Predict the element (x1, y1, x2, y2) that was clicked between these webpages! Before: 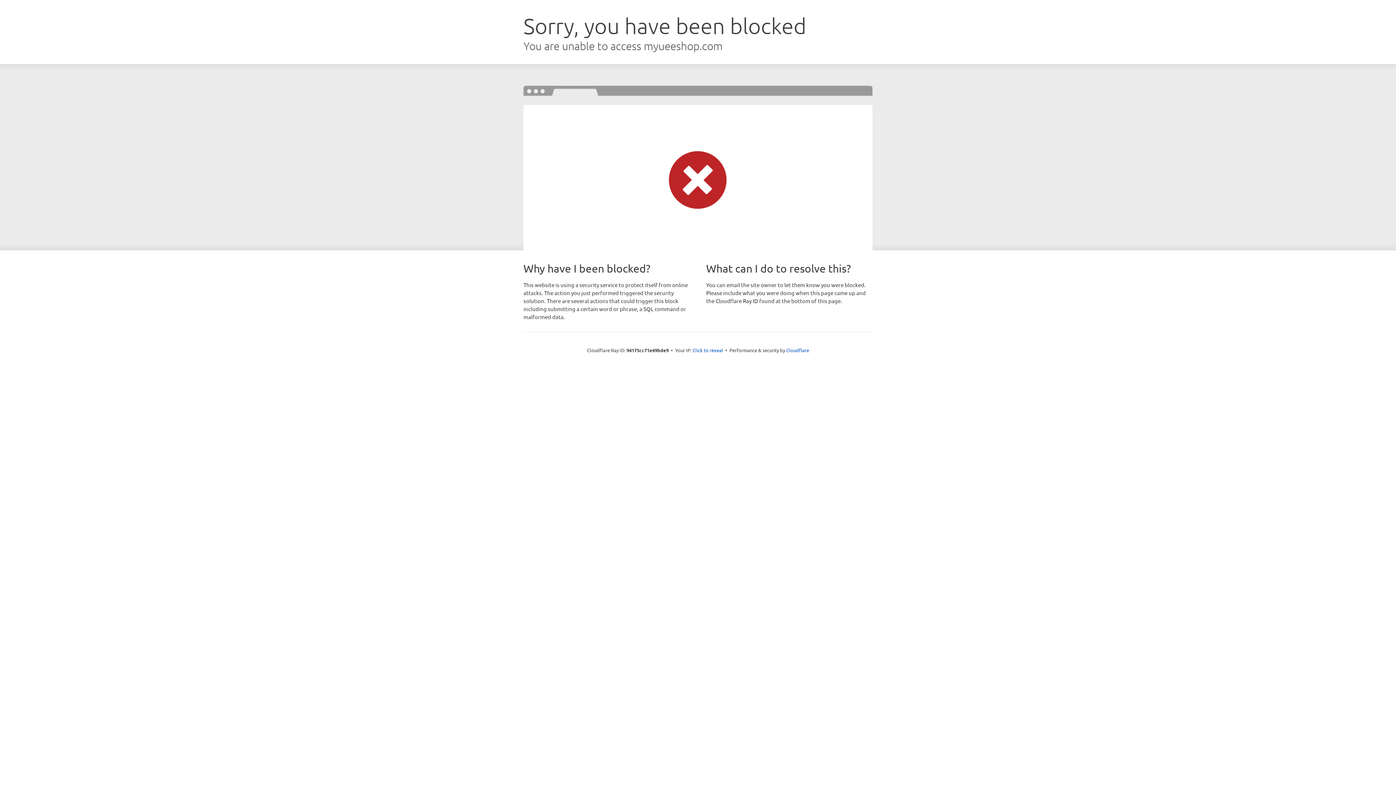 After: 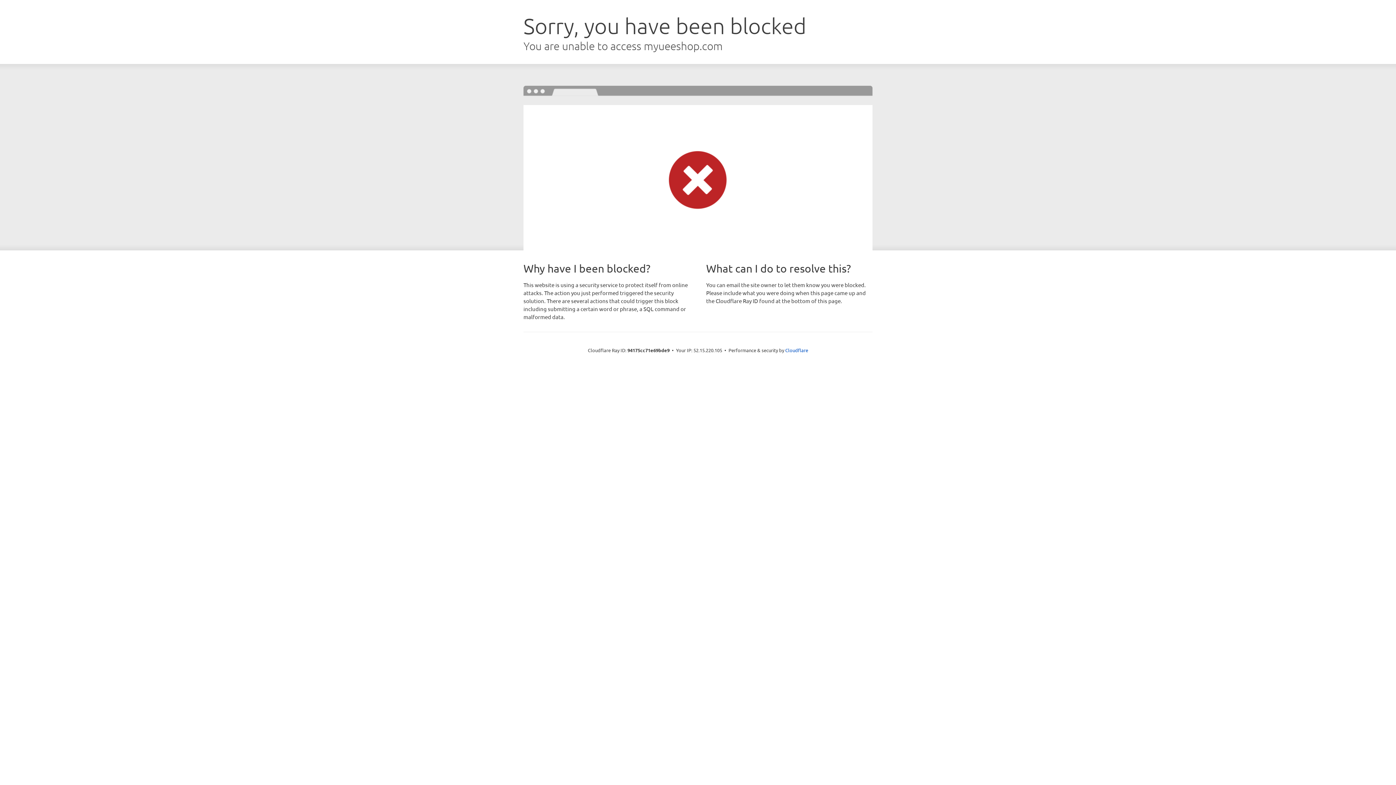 Action: bbox: (692, 346, 723, 353) label: Click to reveal